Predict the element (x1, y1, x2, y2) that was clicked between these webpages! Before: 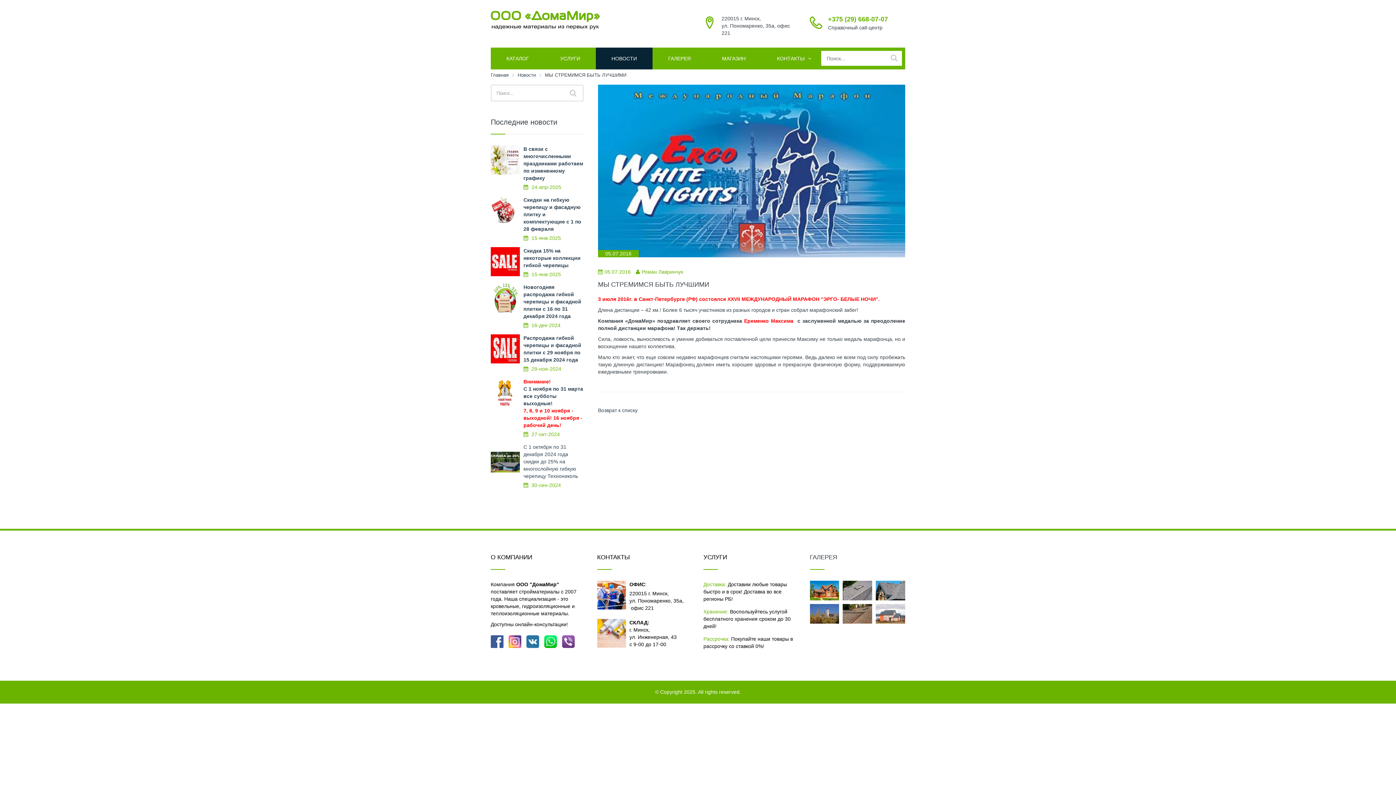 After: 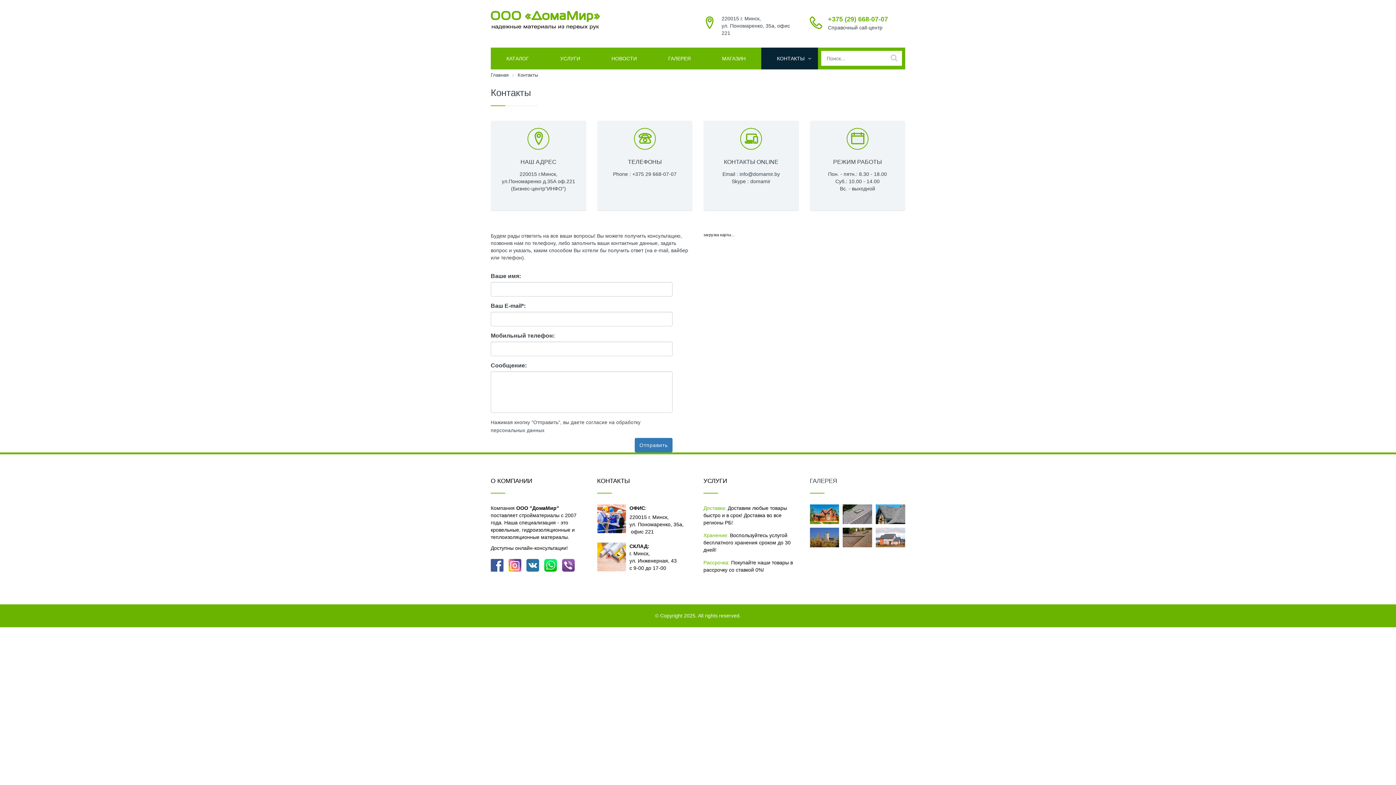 Action: bbox: (629, 641, 666, 647) label: с 9-00 до 17-00